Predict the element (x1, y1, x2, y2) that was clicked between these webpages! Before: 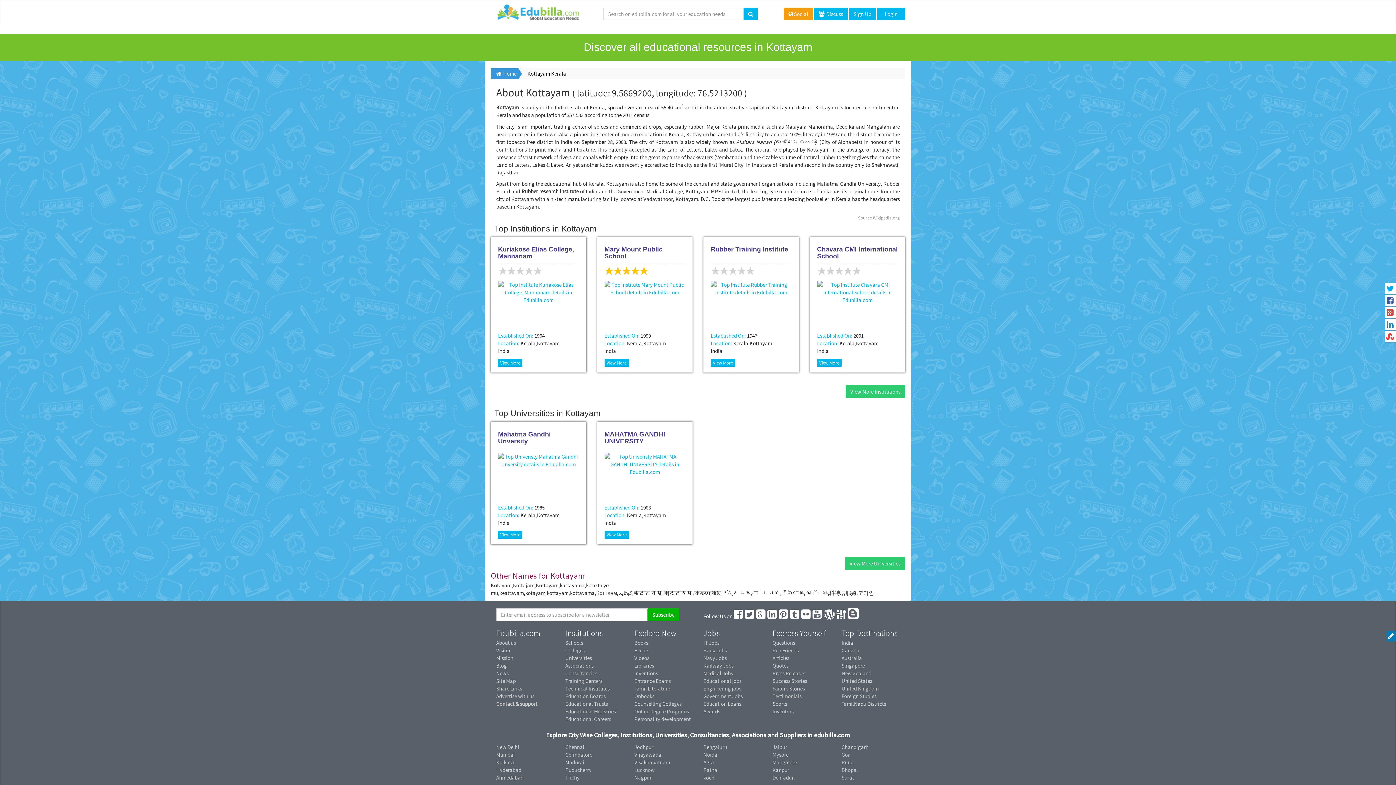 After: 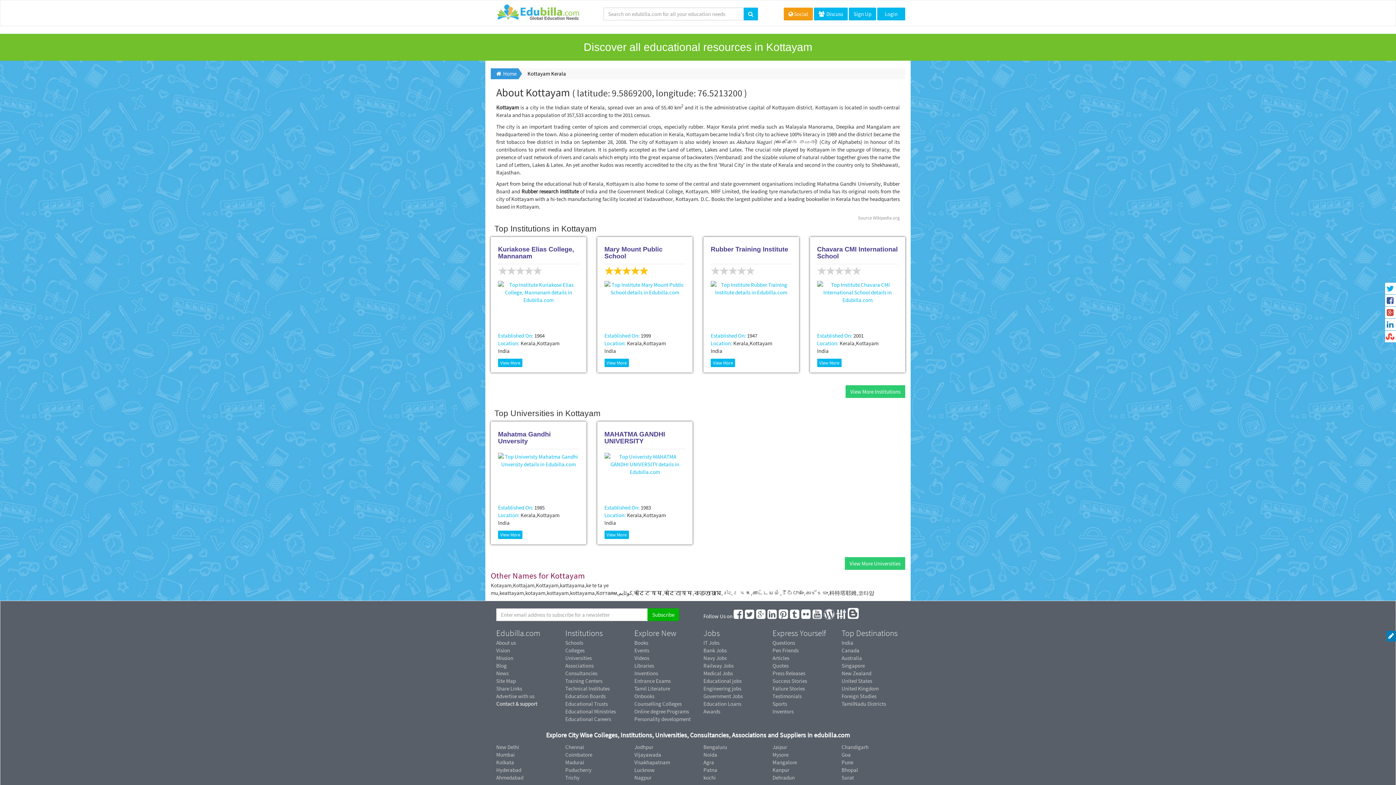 Action: label: Singapore bbox: (841, 662, 900, 669)